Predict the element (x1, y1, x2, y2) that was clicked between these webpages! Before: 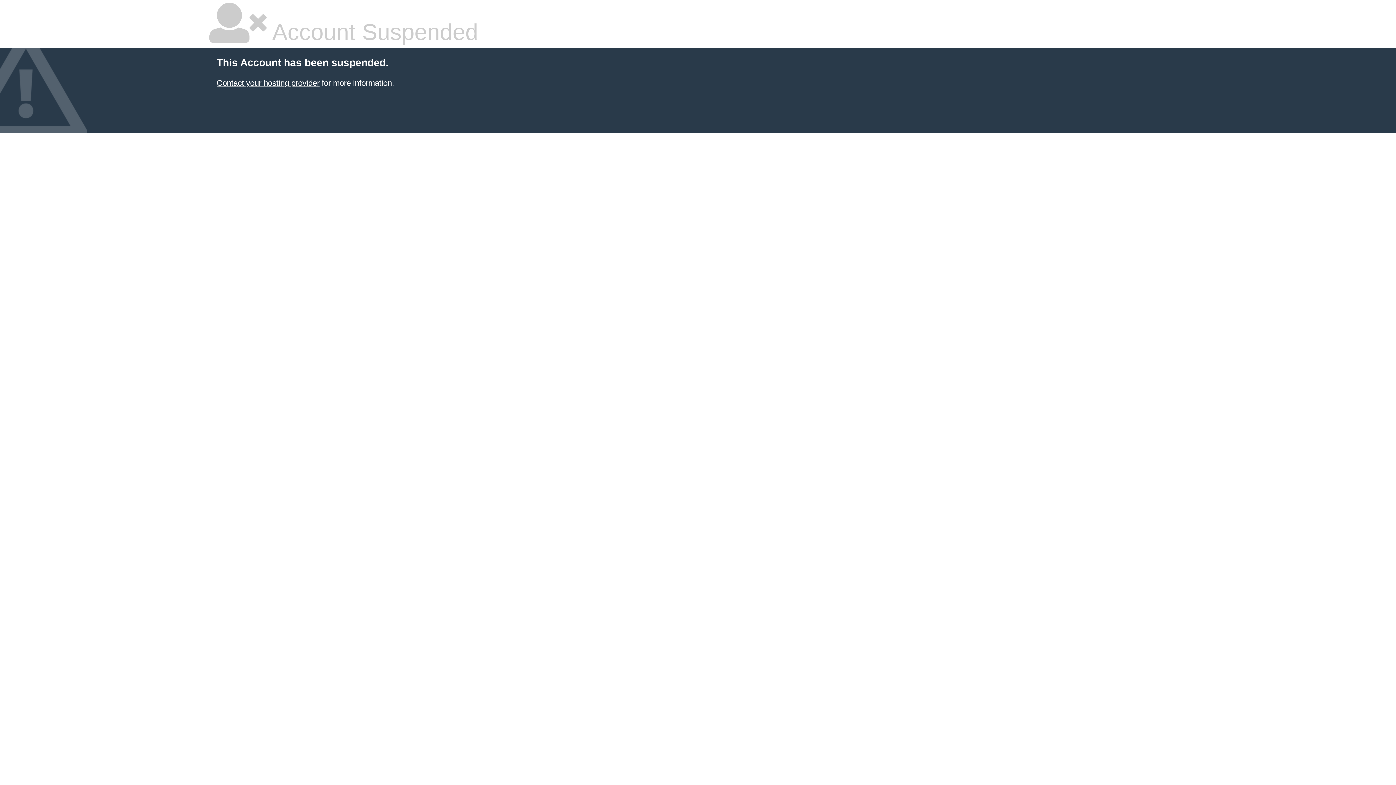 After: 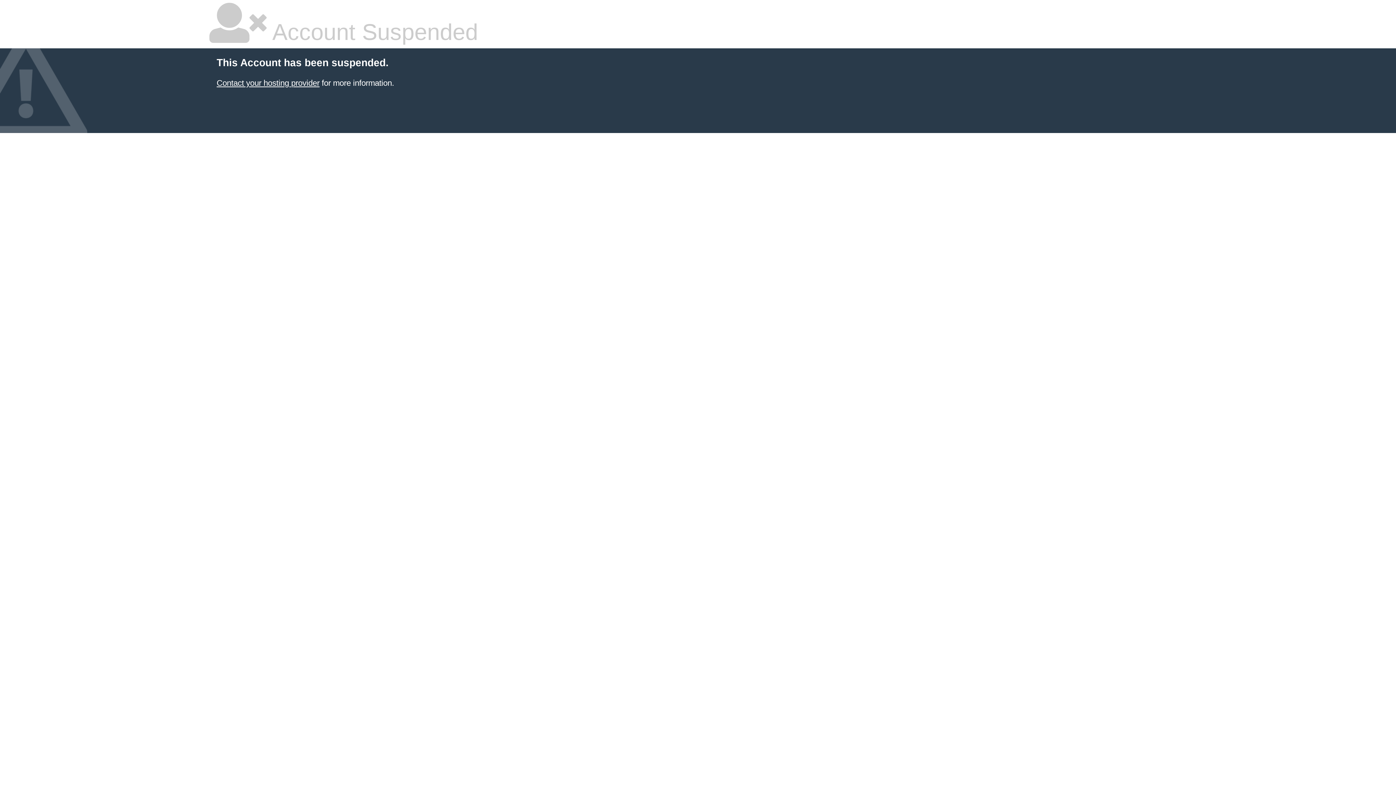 Action: label: Contact your hosting provider bbox: (216, 78, 319, 87)